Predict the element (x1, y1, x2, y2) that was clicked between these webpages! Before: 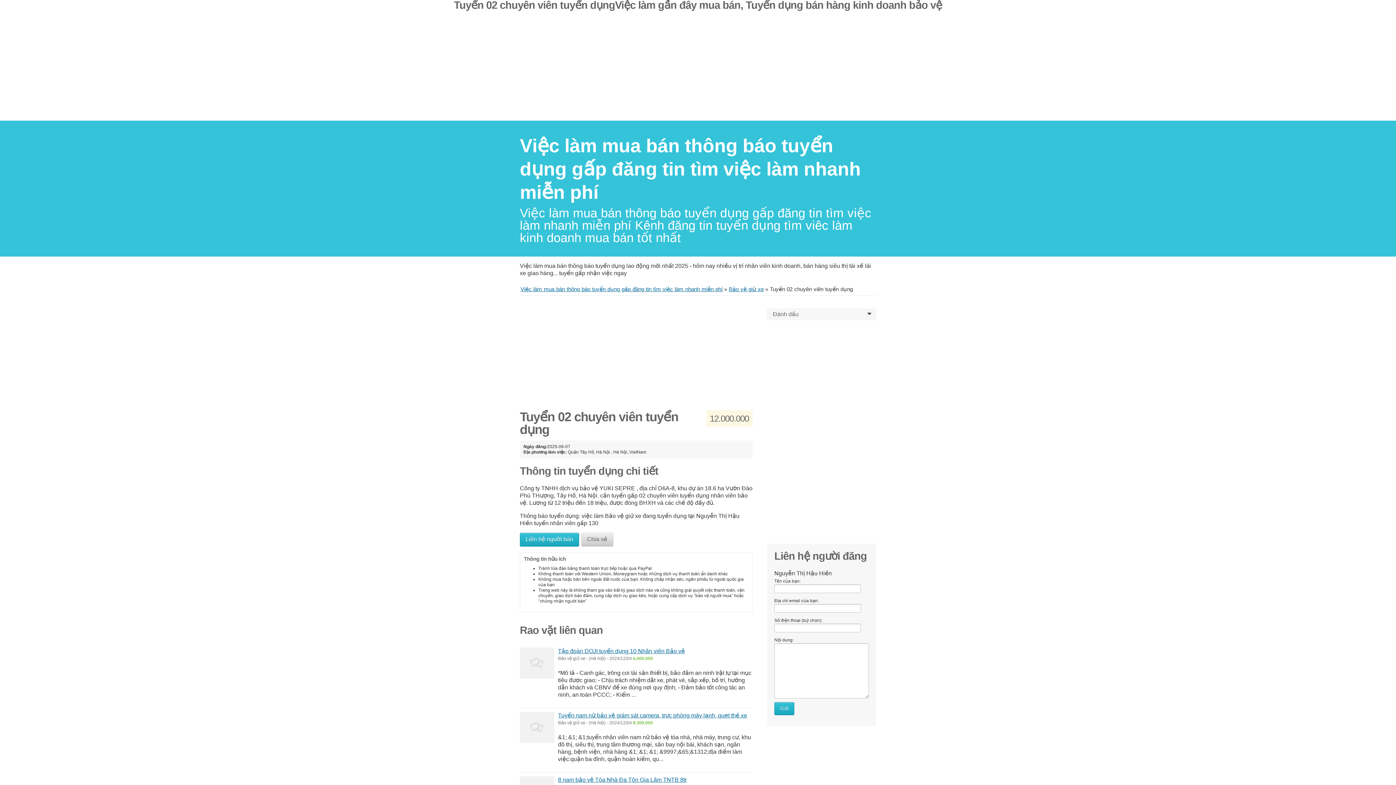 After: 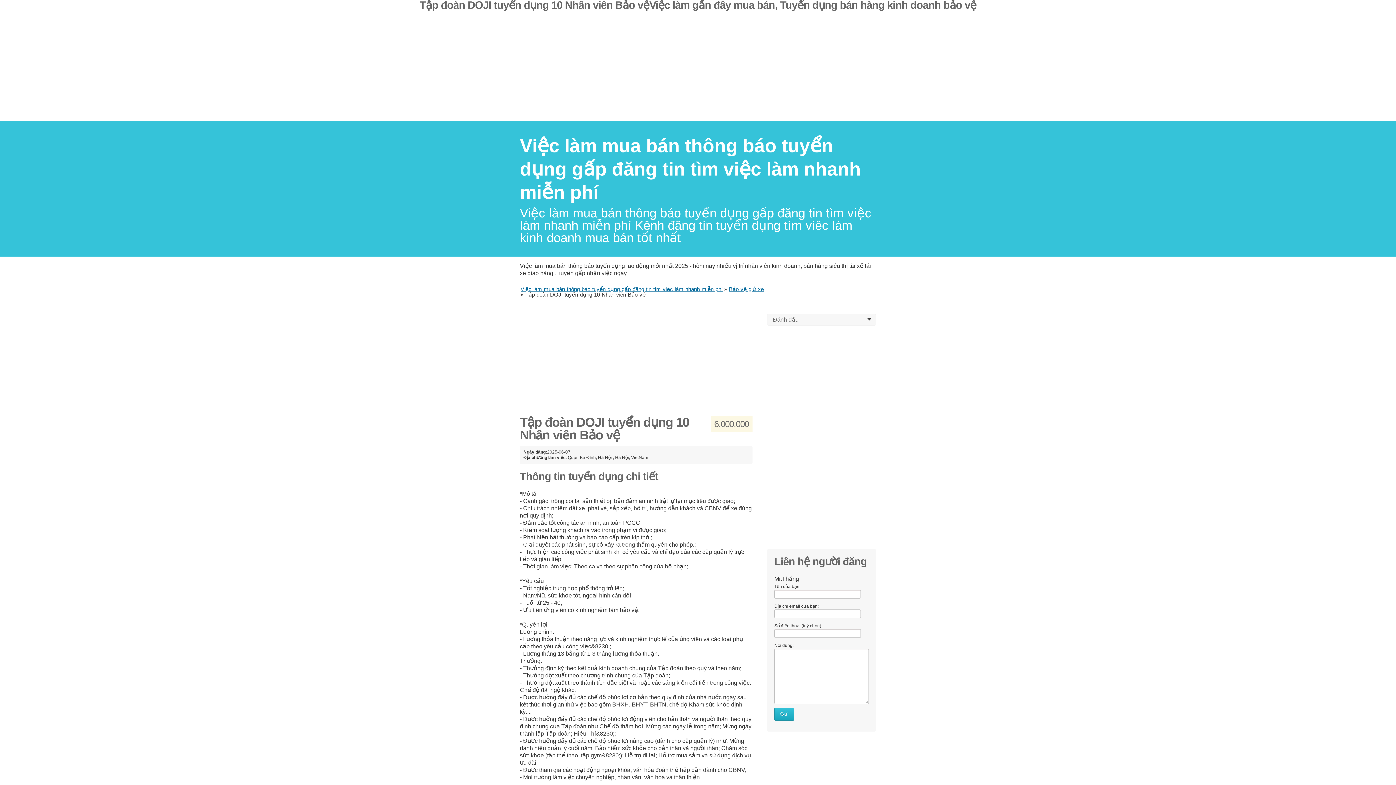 Action: bbox: (520, 648, 554, 679)